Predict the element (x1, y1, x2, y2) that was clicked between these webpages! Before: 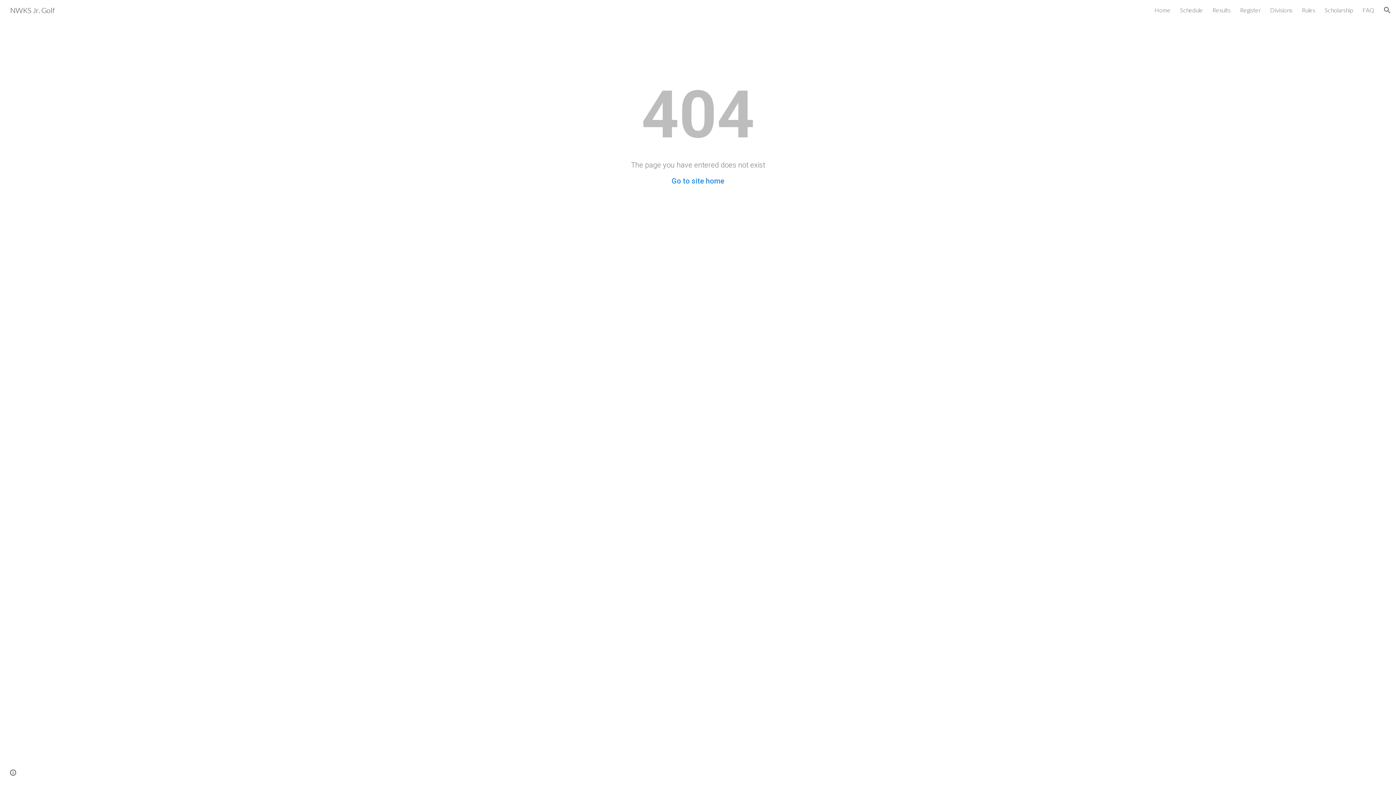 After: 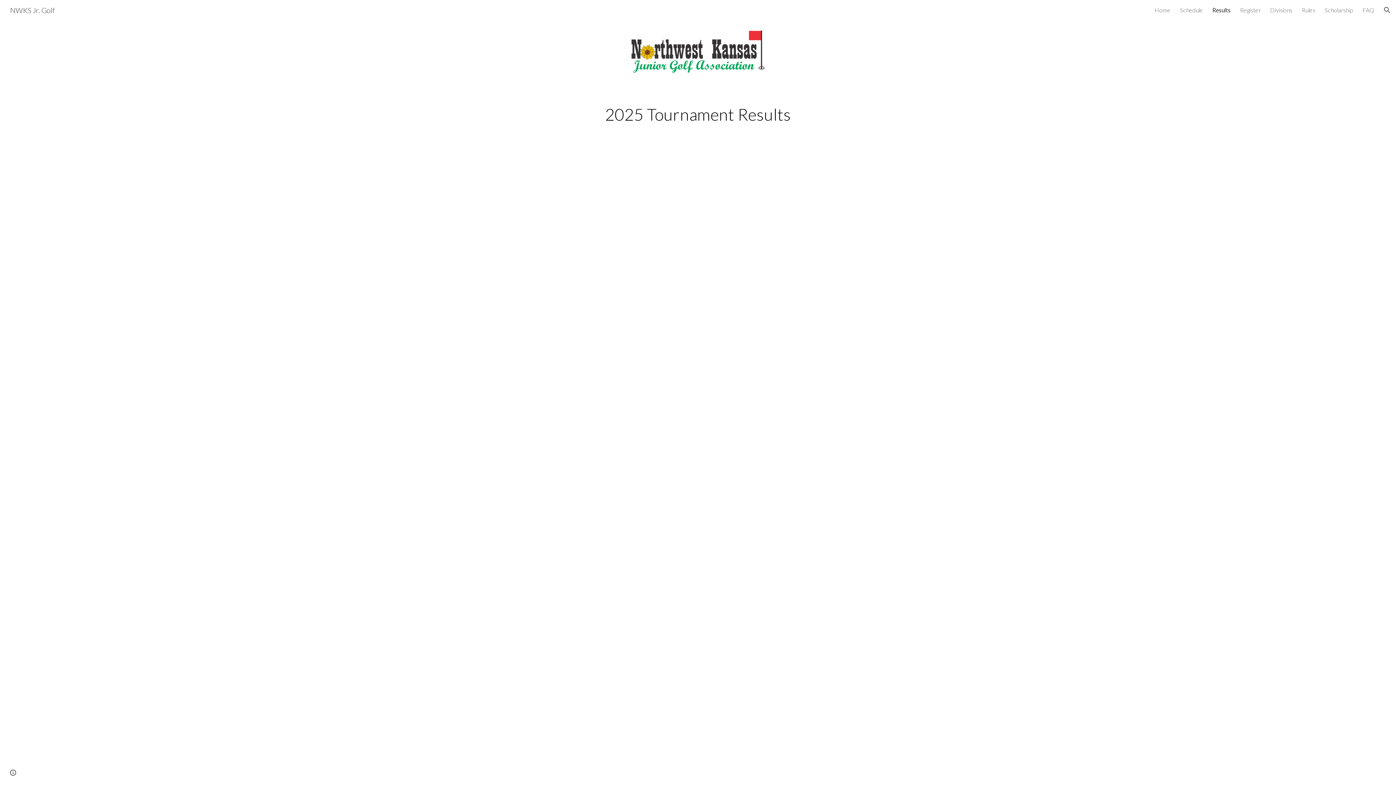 Action: bbox: (1212, 6, 1230, 13) label: Results